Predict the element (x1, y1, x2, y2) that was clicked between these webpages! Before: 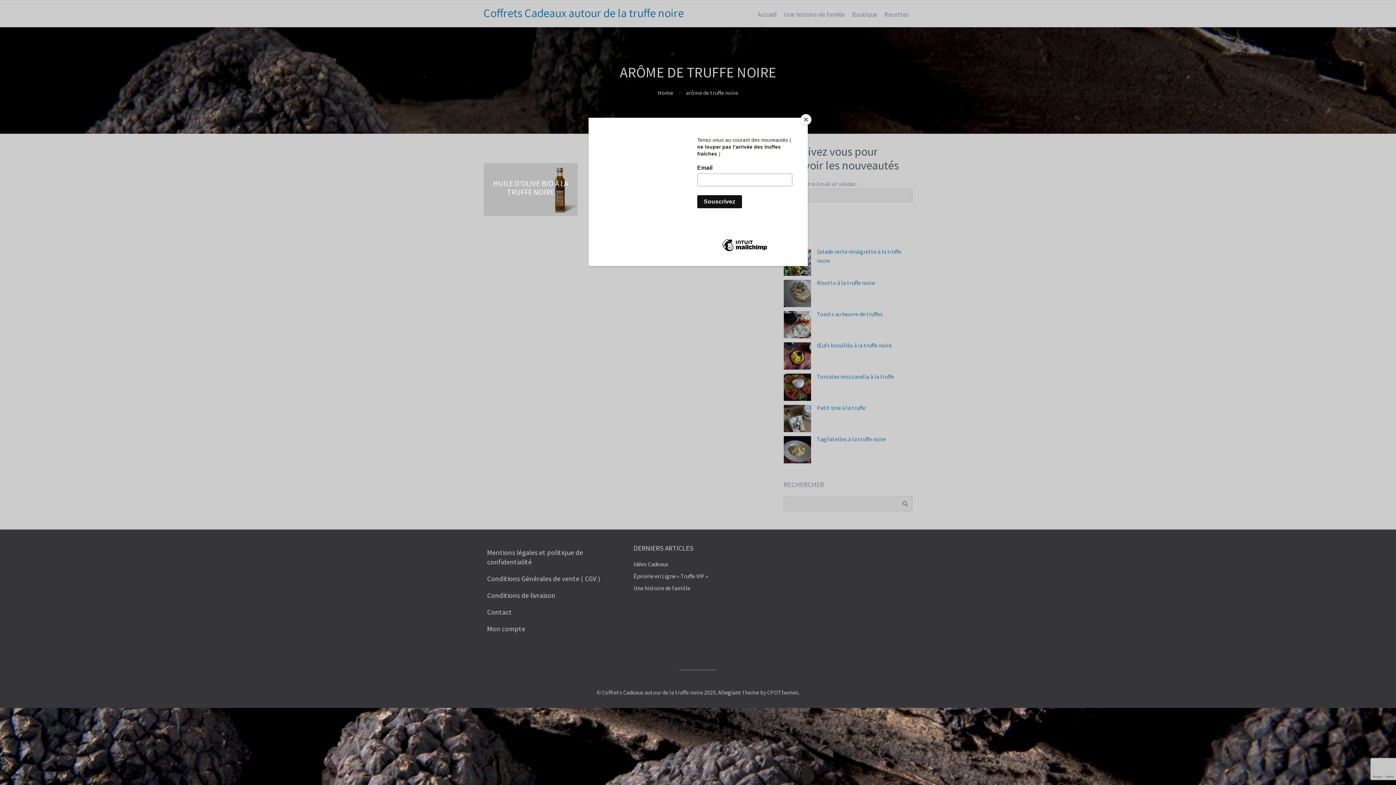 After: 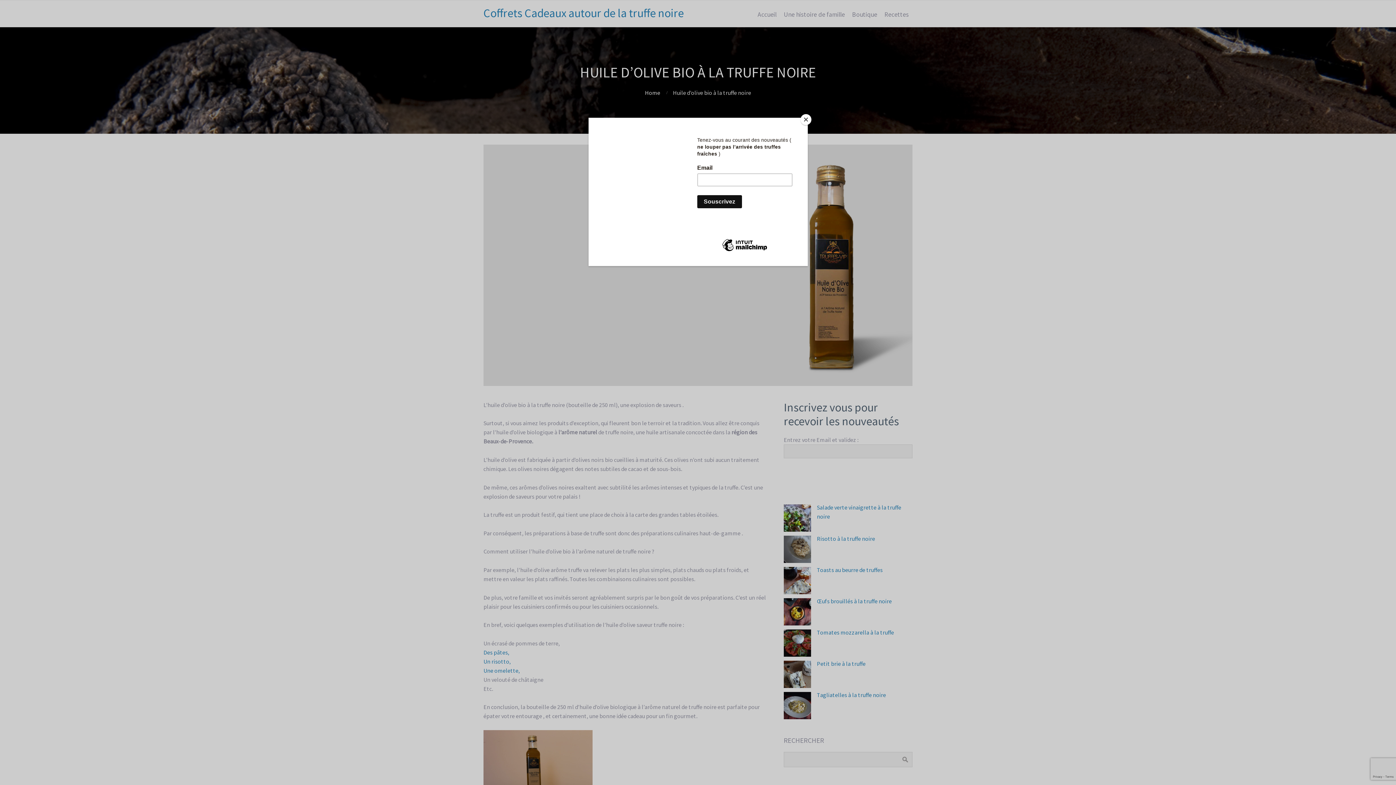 Action: label: HUILE D’OLIVE BIO À LA TRUFFE NOIRE bbox: (484, 163, 577, 215)